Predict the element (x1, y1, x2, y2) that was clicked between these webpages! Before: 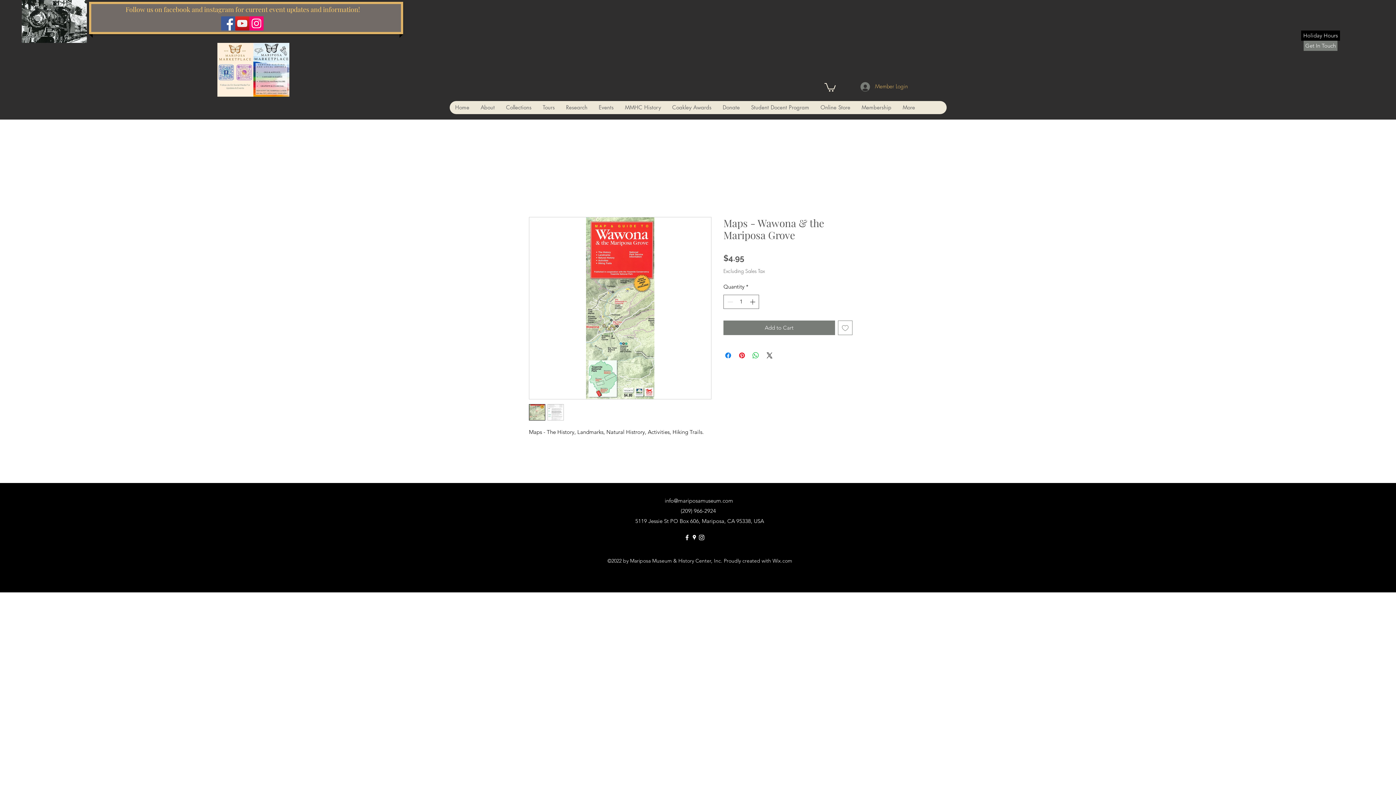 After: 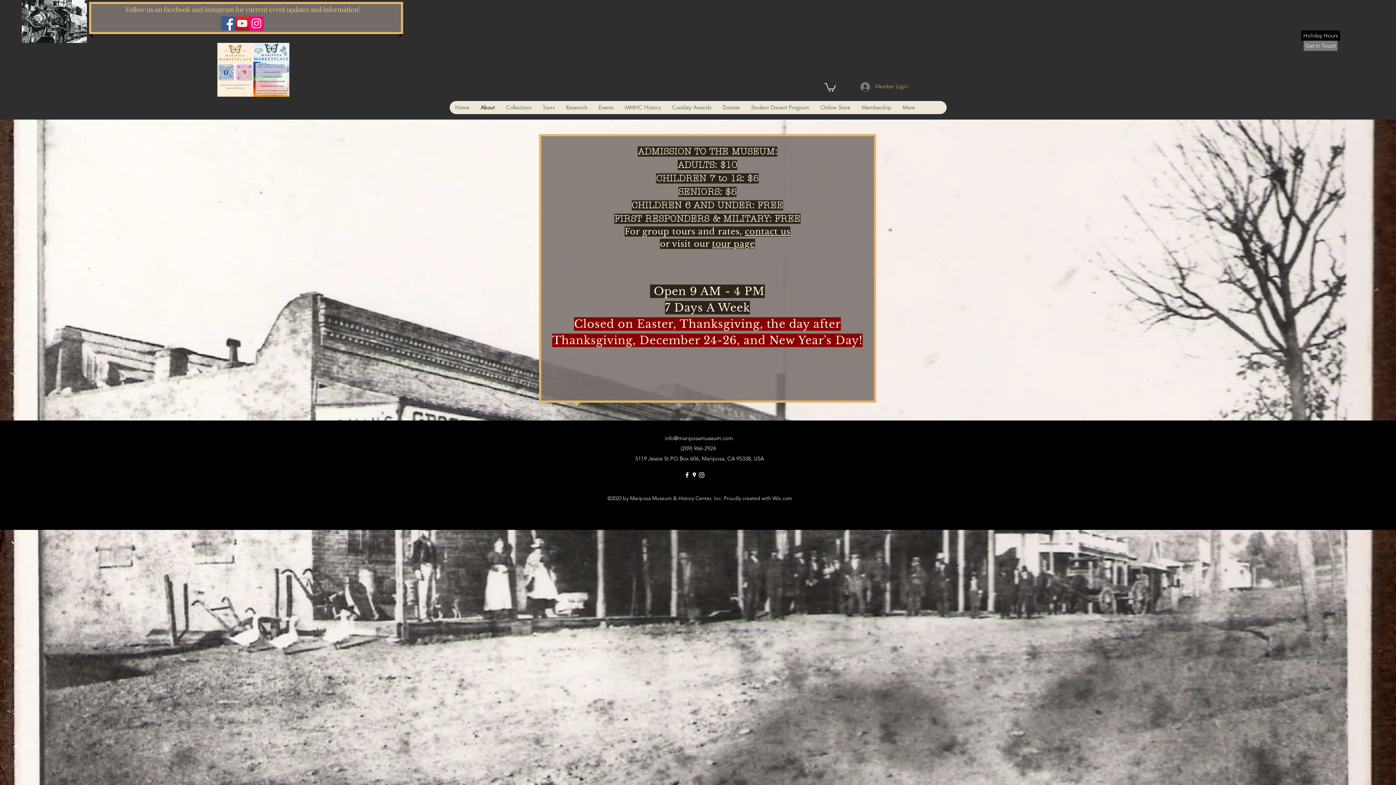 Action: label: Holiday Hours bbox: (1301, 30, 1340, 40)